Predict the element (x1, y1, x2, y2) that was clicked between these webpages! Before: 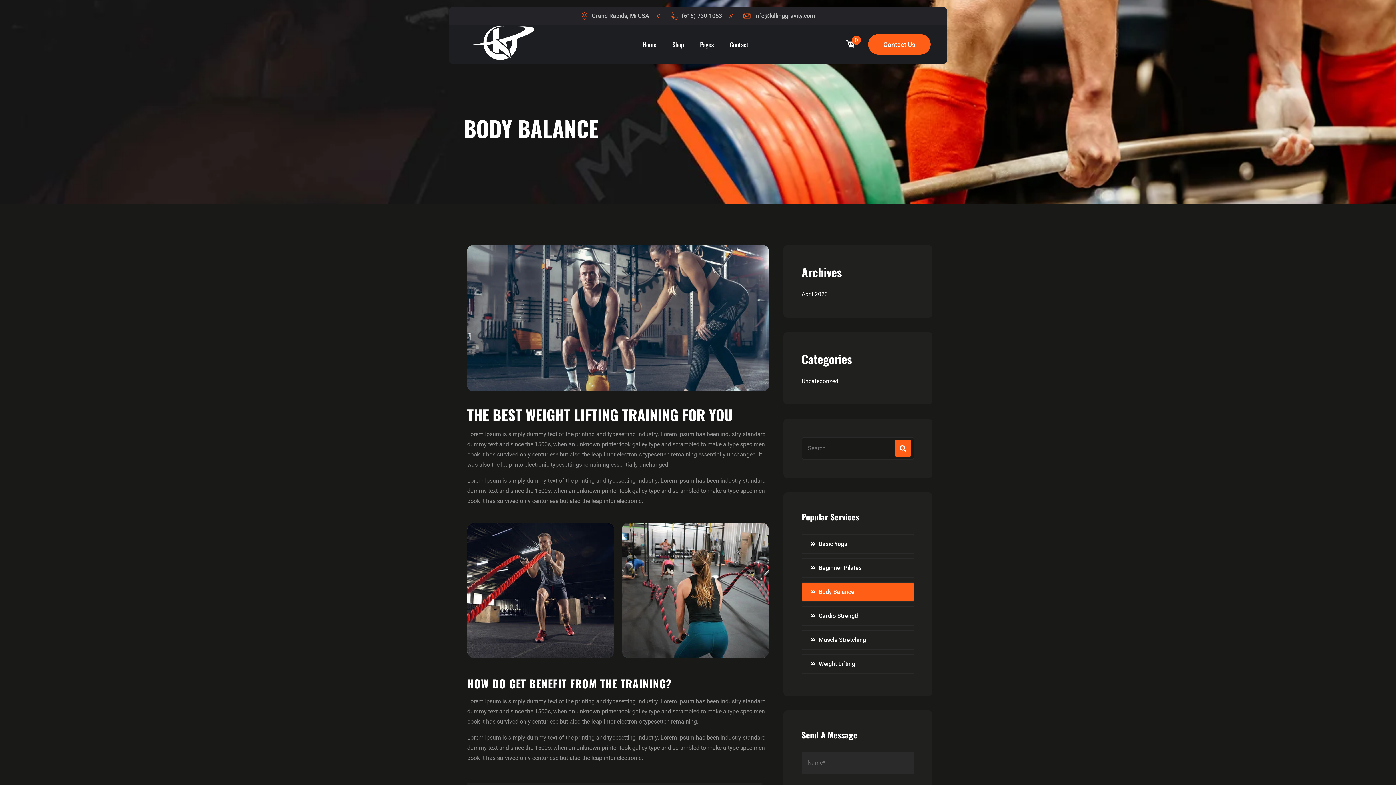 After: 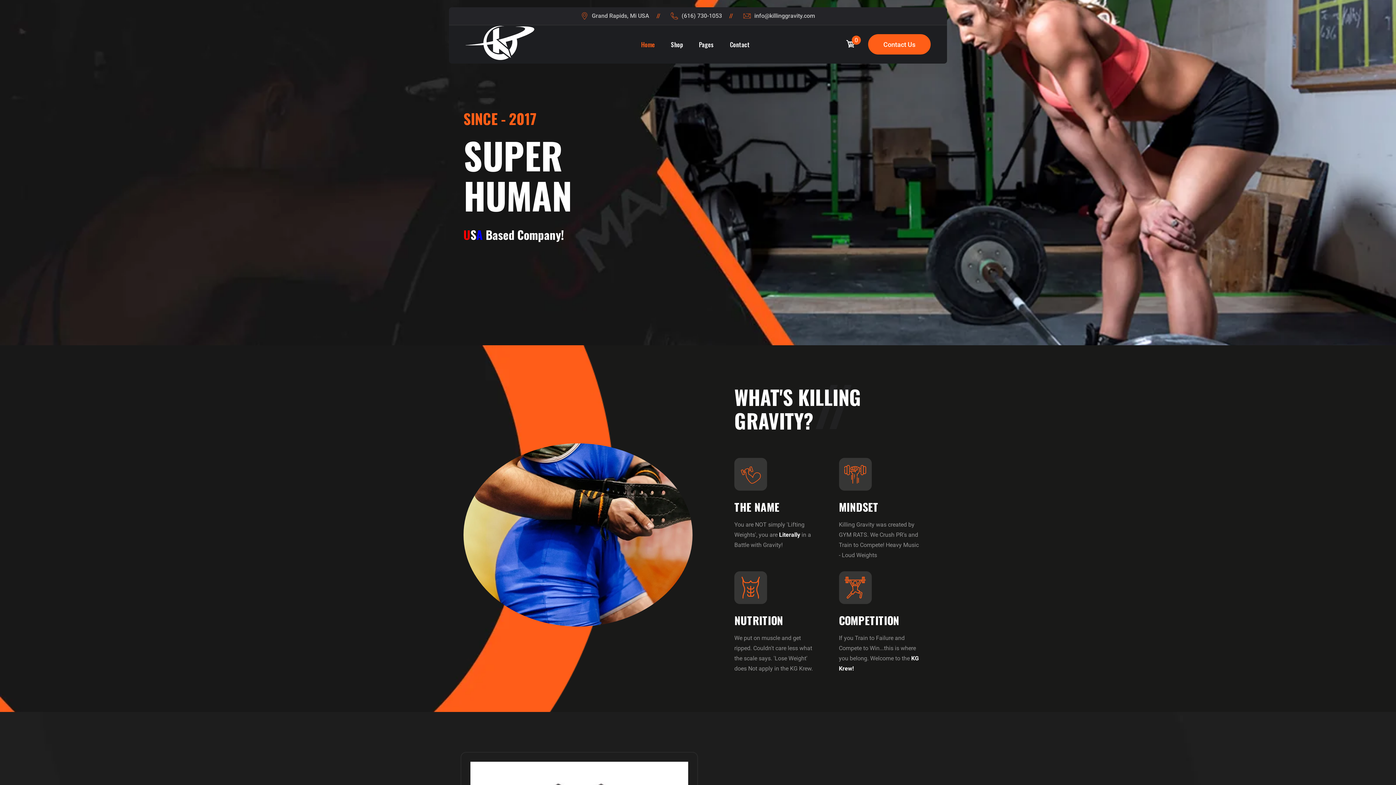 Action: bbox: (635, 26, 663, 62) label: Home